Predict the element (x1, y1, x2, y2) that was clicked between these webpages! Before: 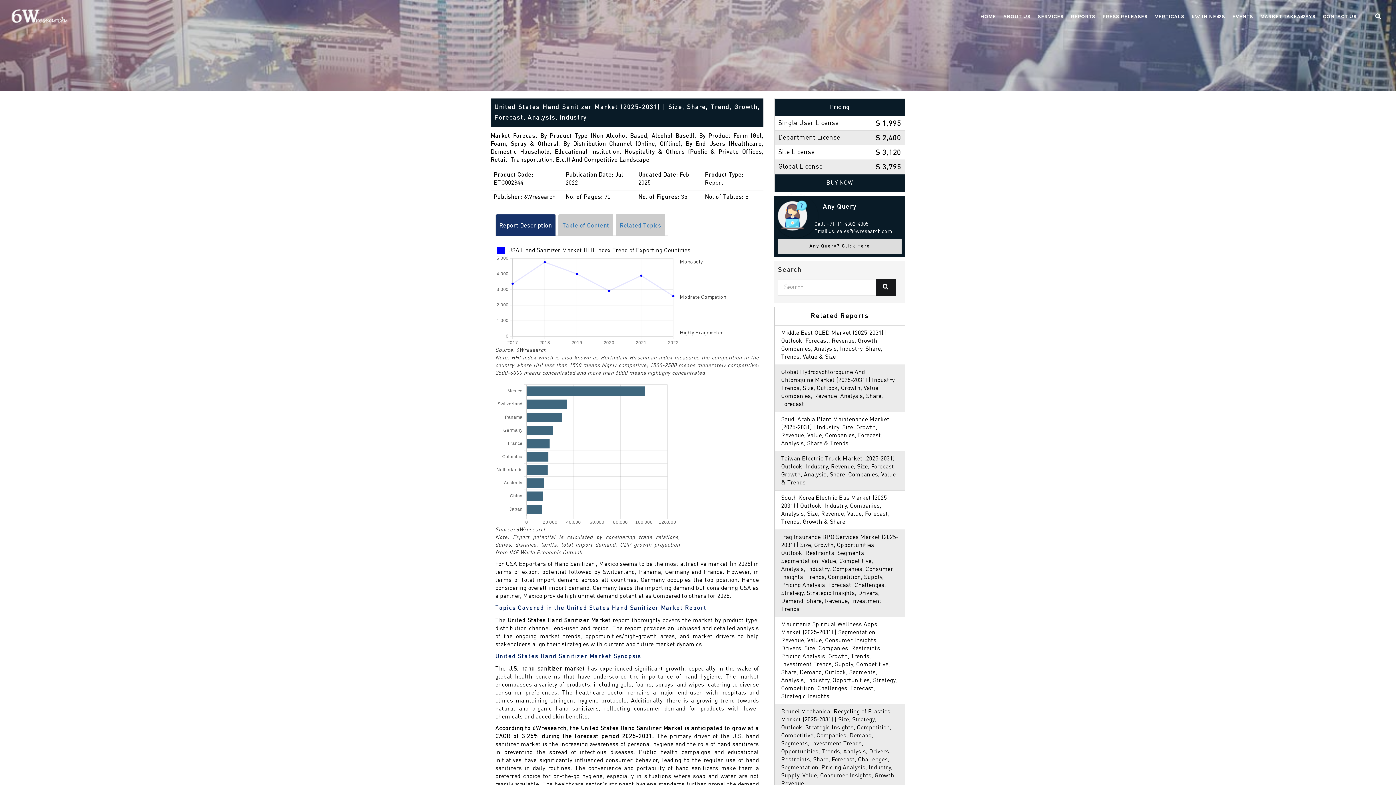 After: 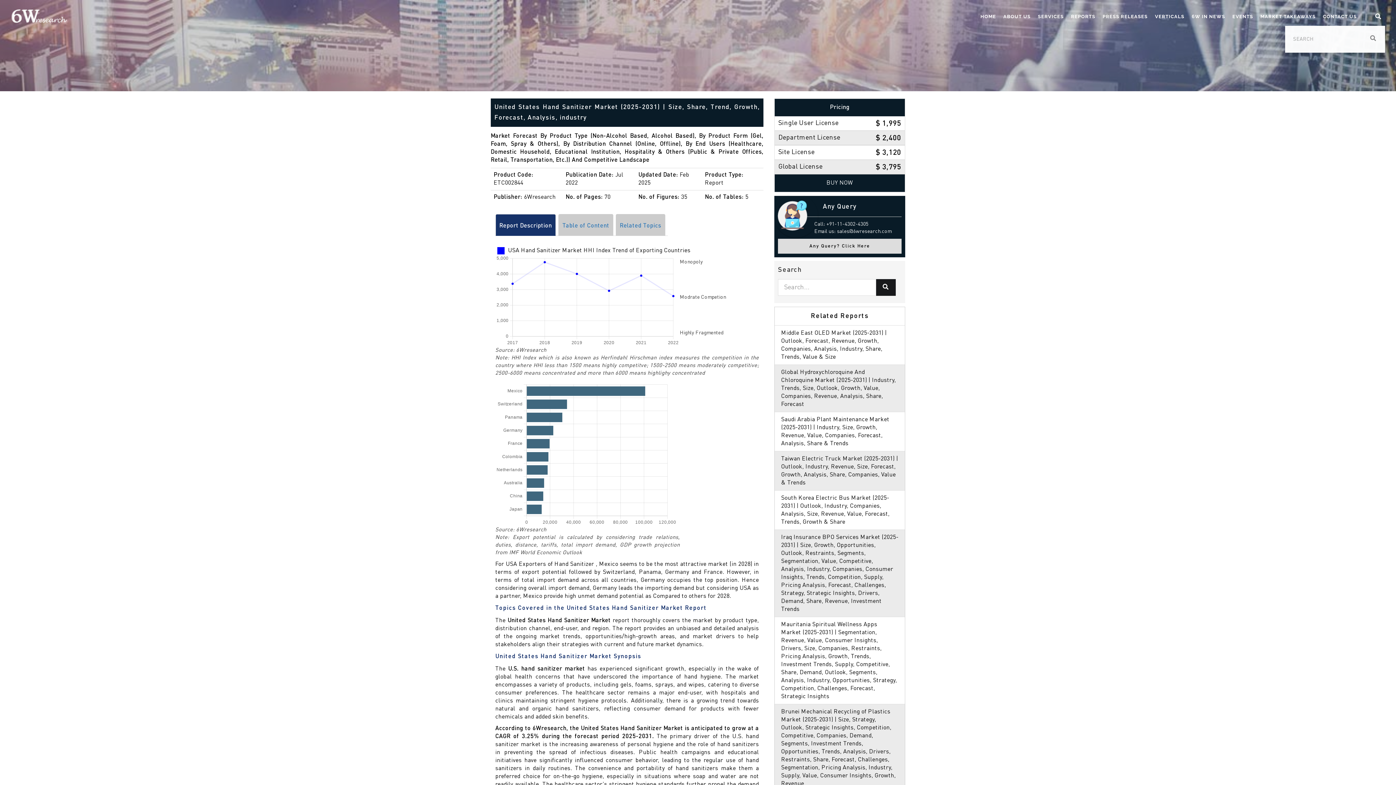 Action: bbox: (1372, 5, 1385, 25)